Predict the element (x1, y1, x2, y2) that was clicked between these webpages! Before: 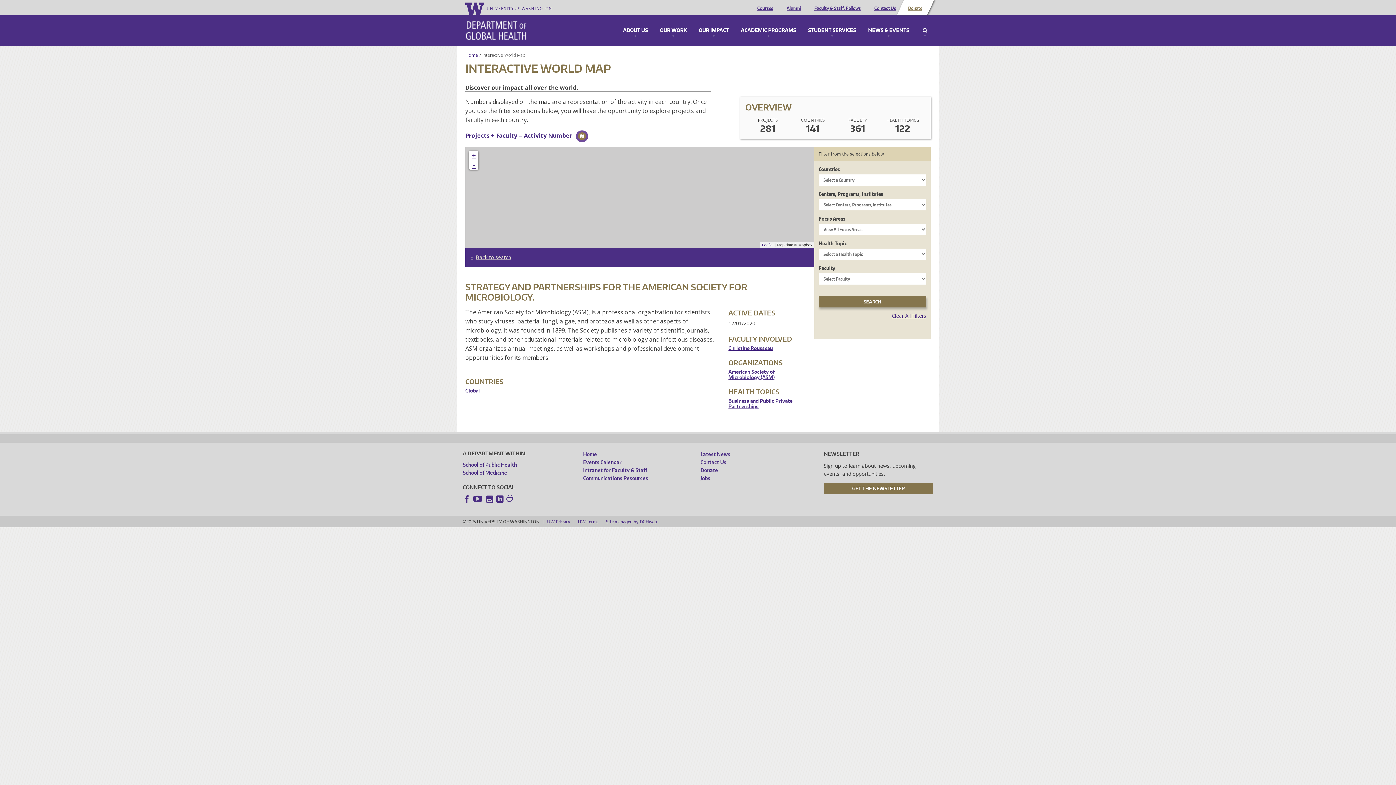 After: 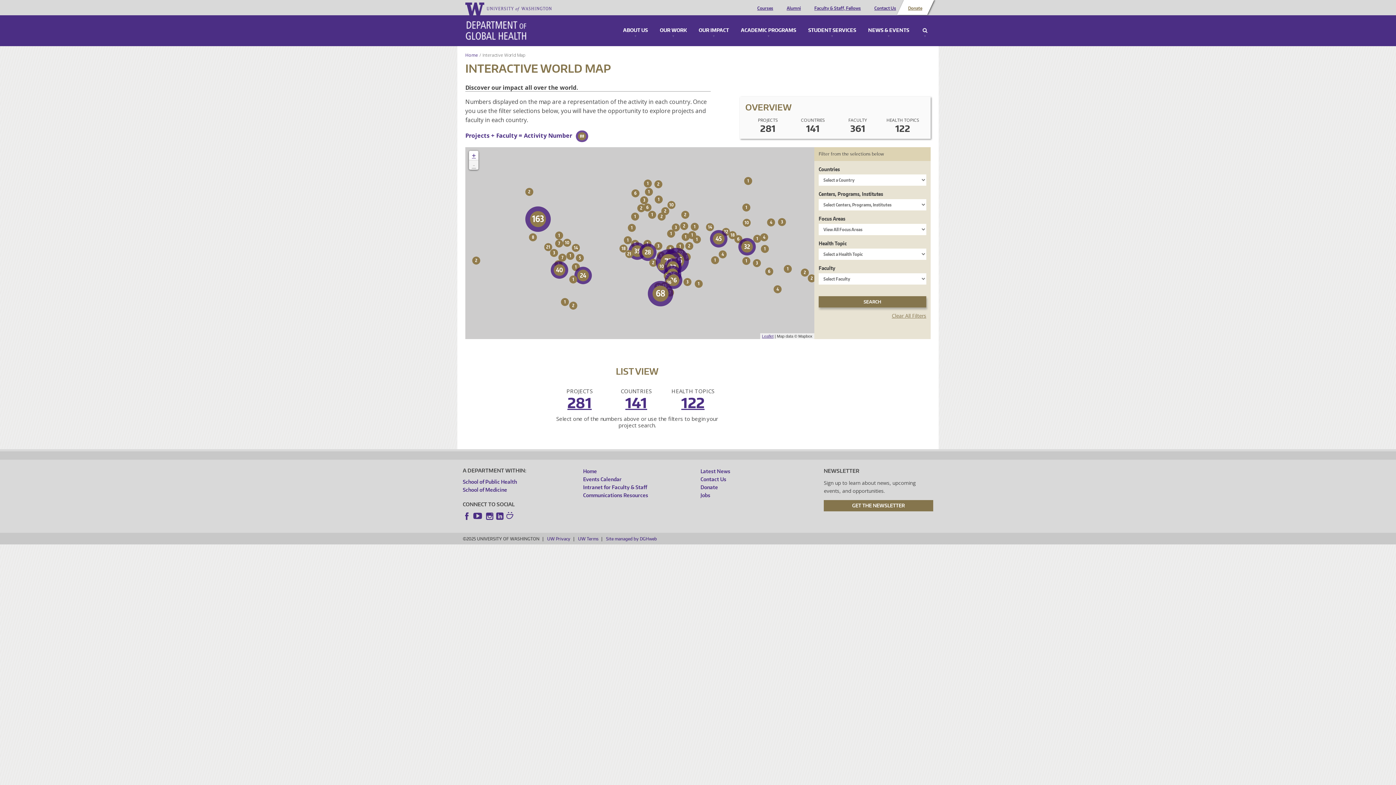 Action: label: Clear All Filters bbox: (814, 312, 930, 324)